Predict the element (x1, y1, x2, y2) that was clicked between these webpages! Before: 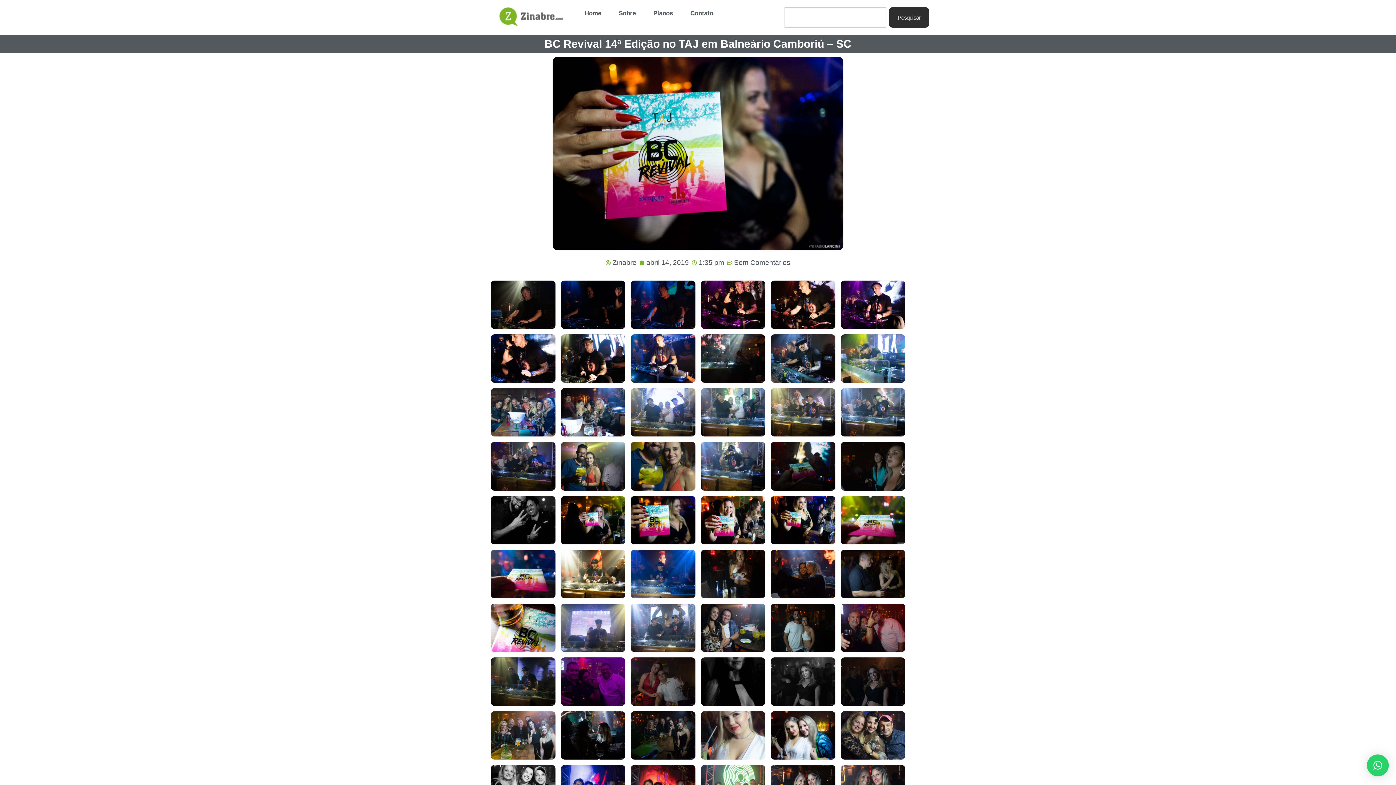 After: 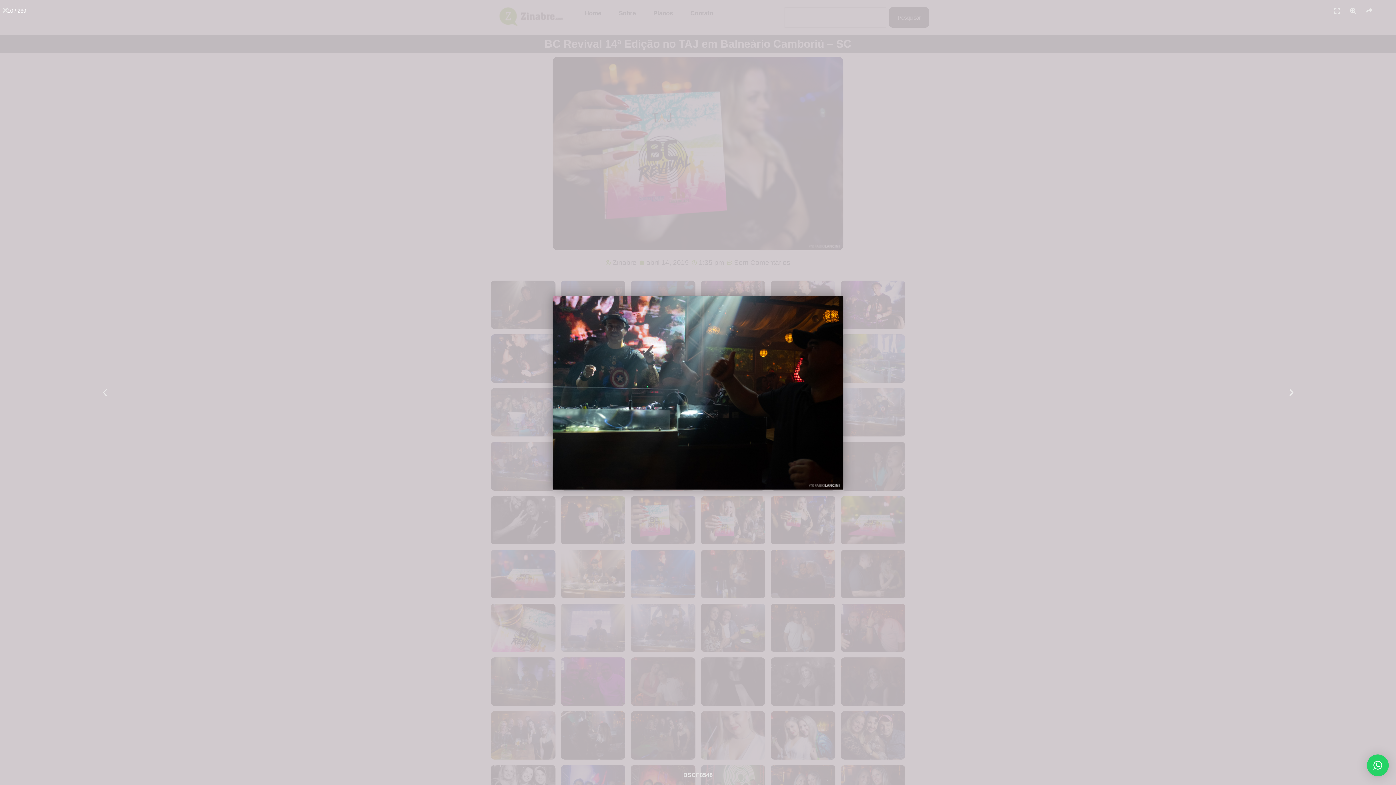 Action: bbox: (700, 334, 765, 383)